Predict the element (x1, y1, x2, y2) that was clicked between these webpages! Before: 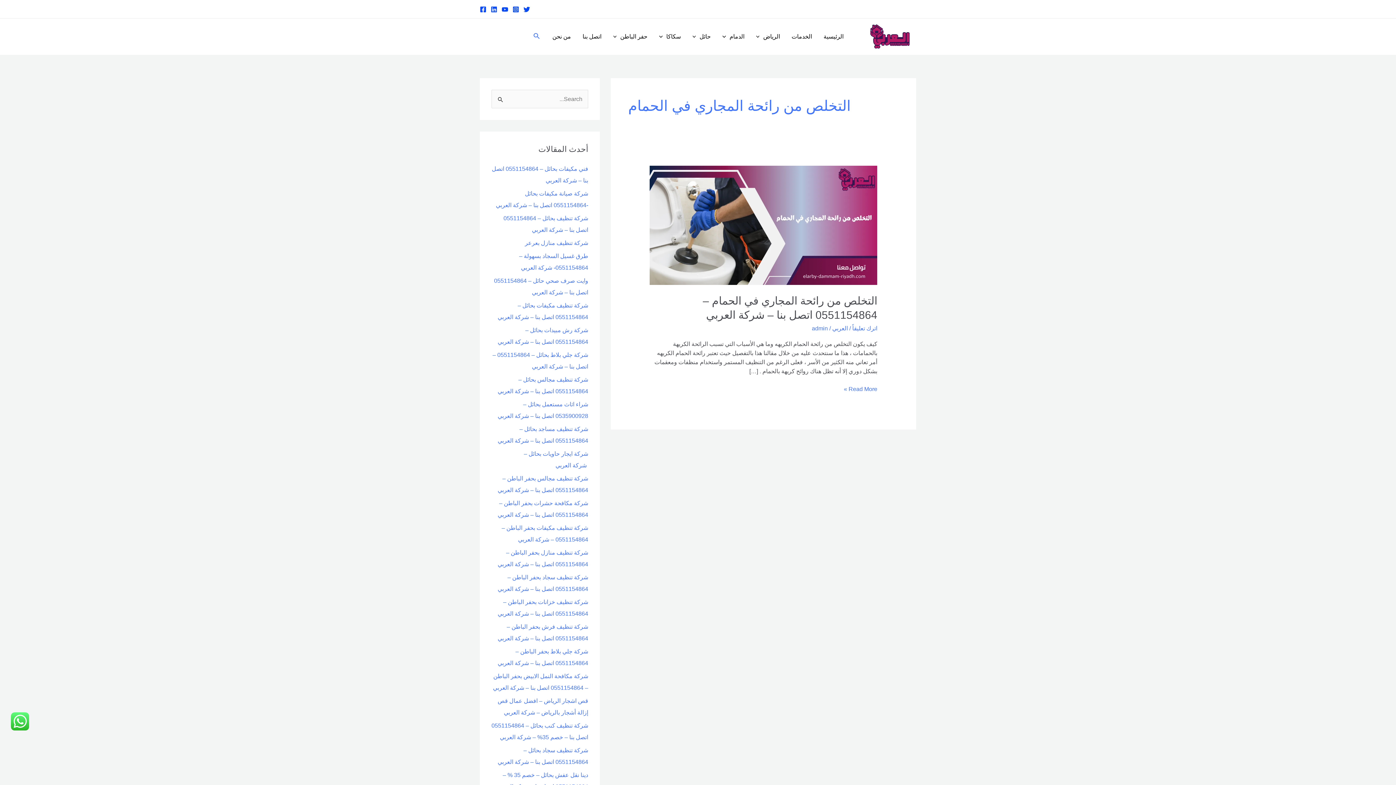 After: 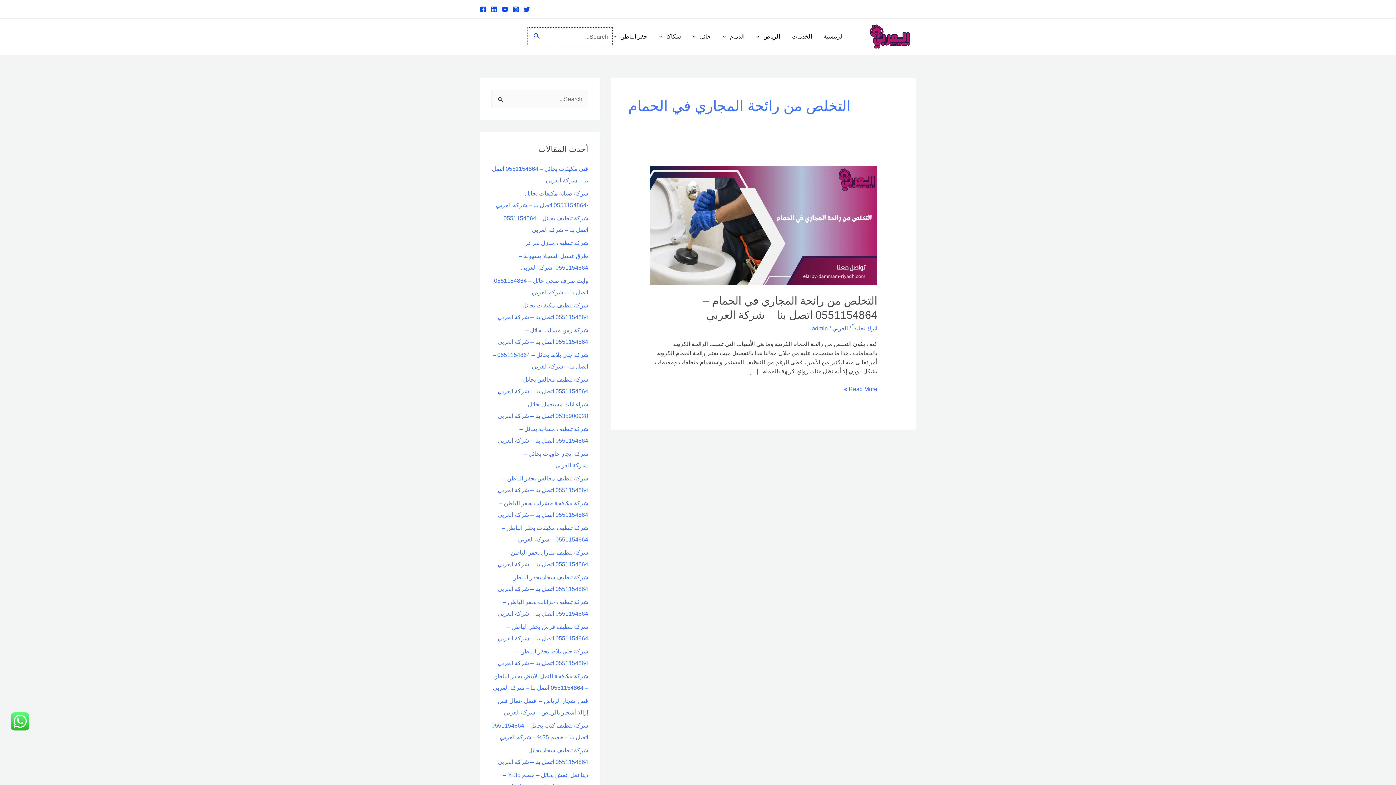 Action: label: Search icon link bbox: (532, 31, 539, 41)